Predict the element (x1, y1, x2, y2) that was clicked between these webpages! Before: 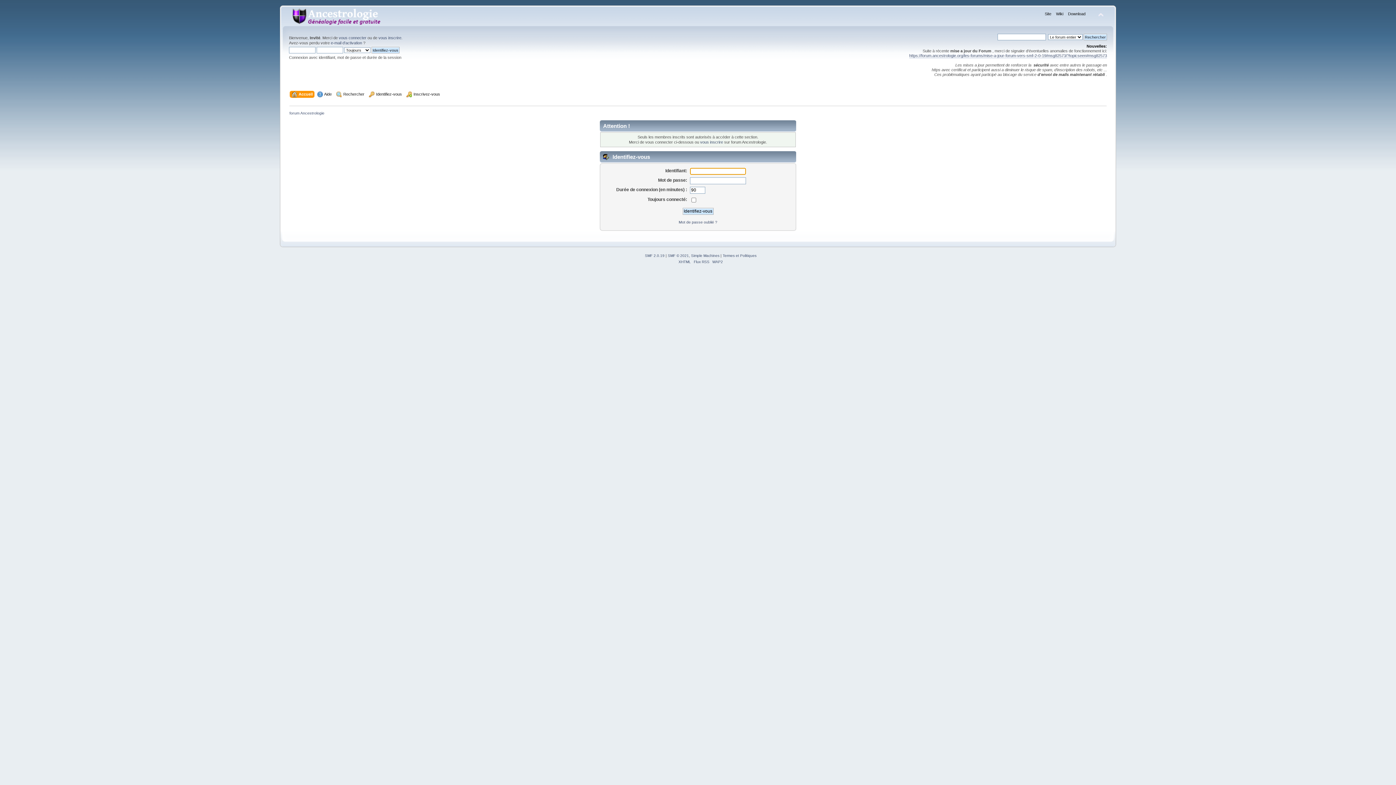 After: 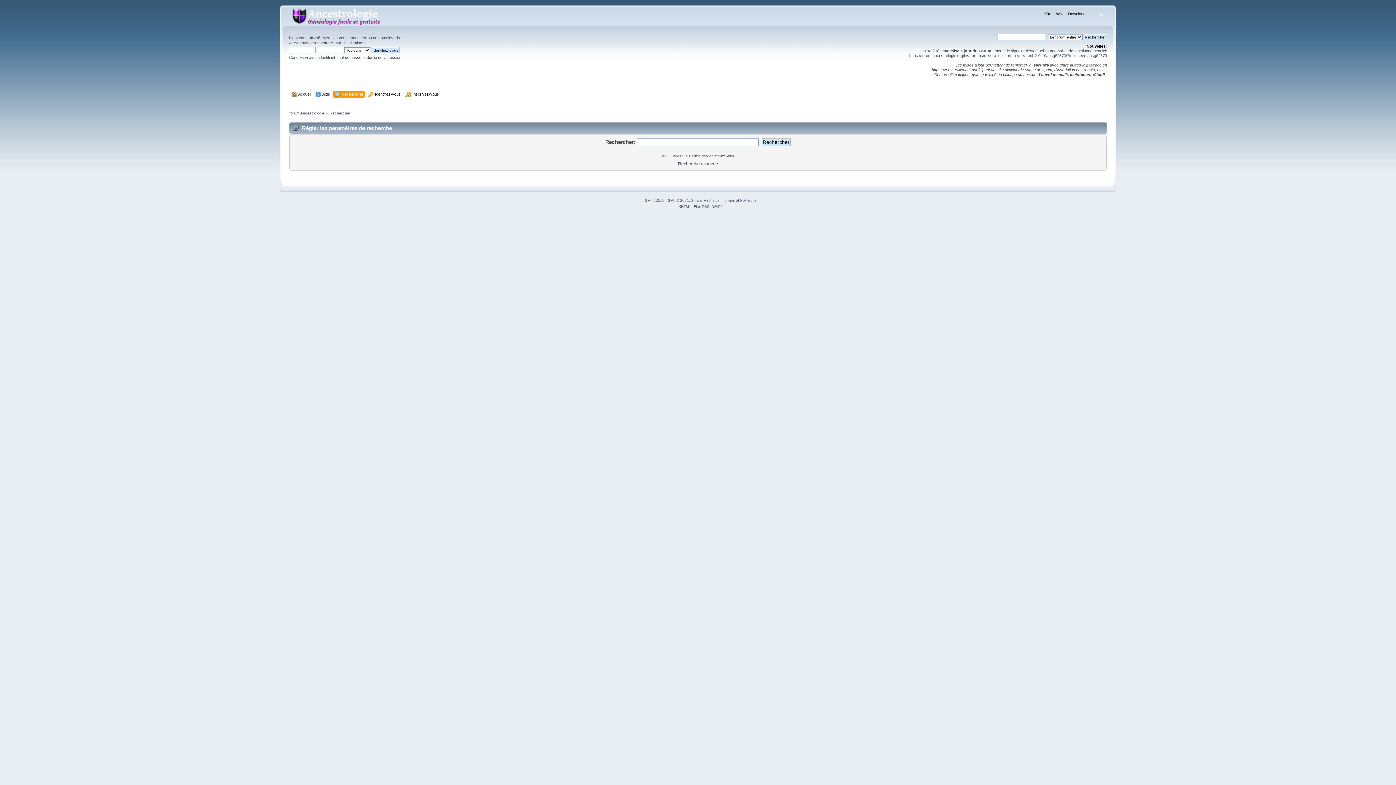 Action: bbox: (336, 90, 366, 98) label:  Rechercher